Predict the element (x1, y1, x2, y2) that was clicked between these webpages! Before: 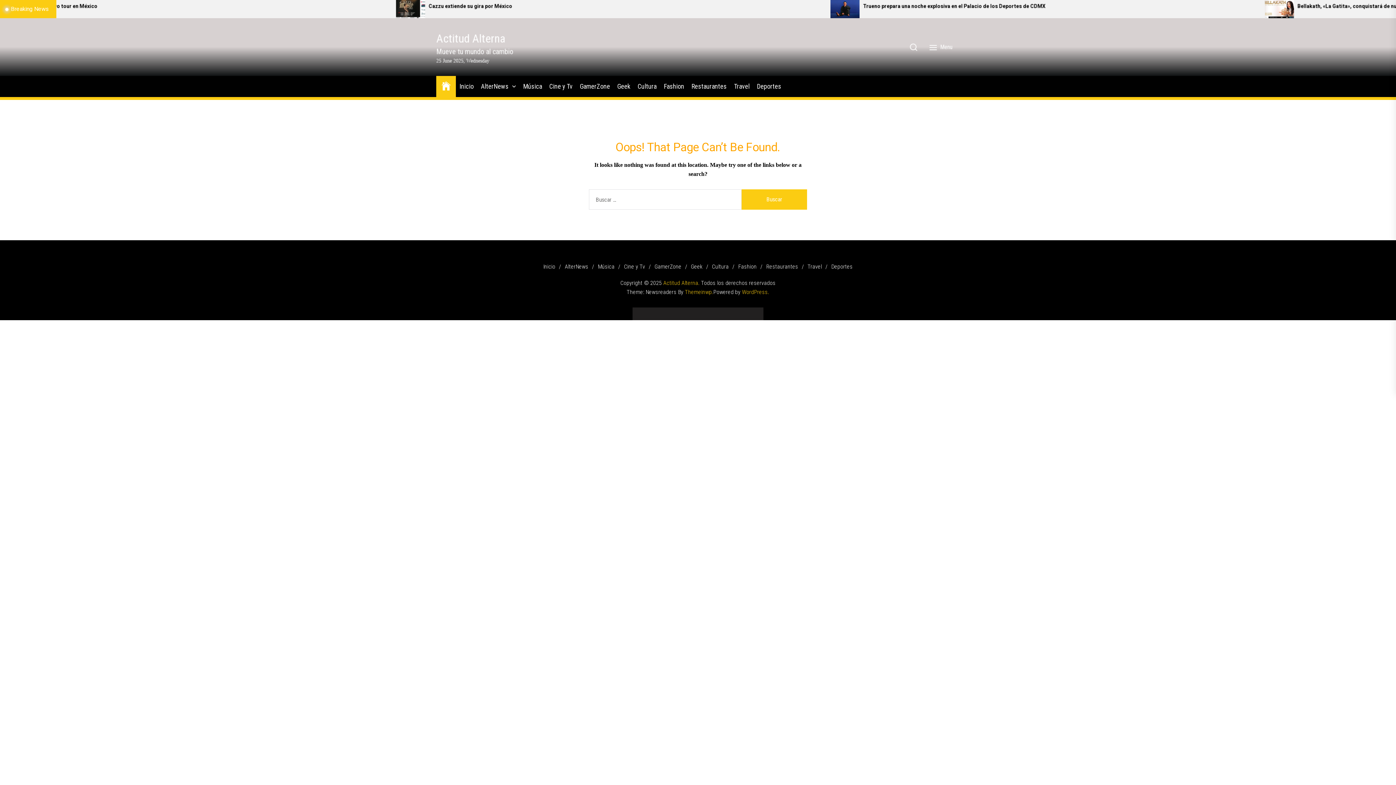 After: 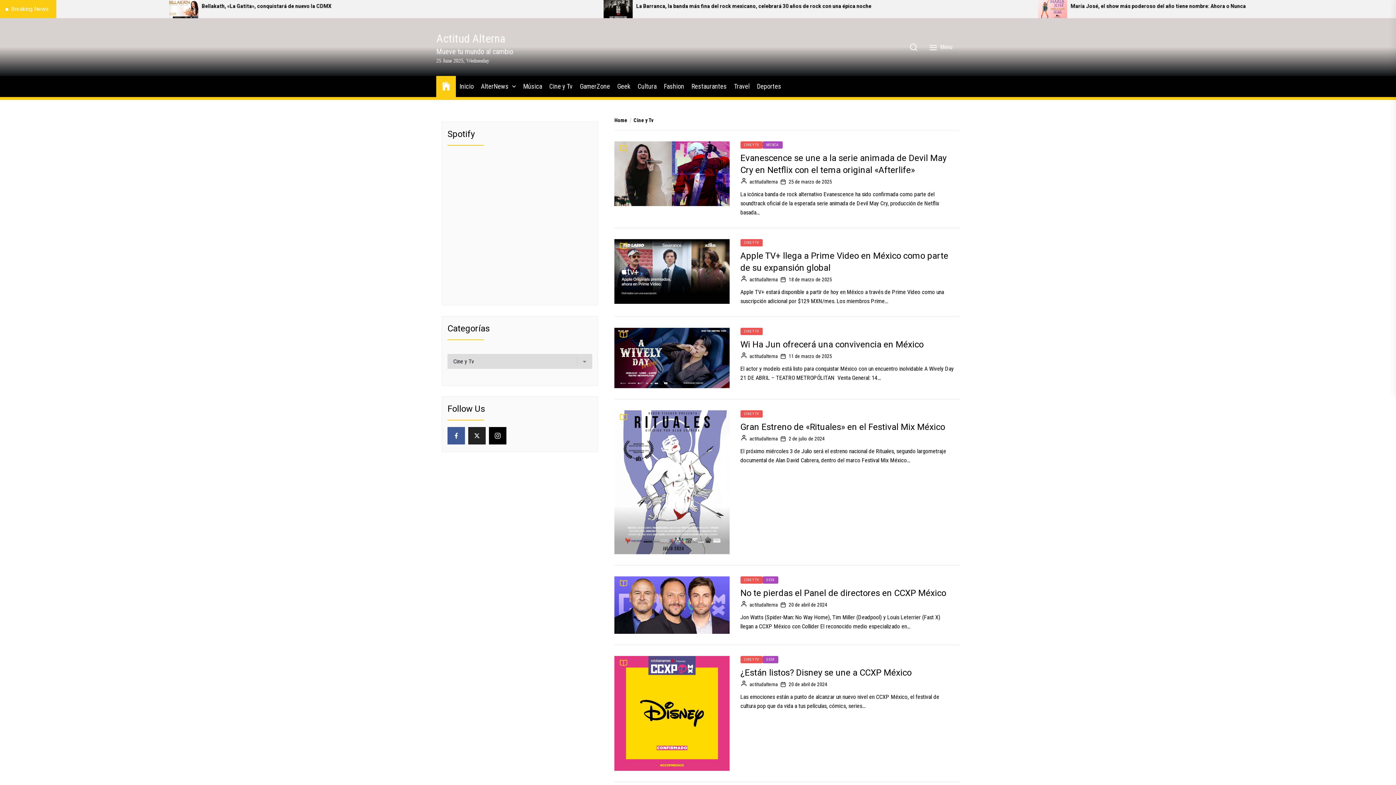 Action: label: Cine y Tv bbox: (620, 258, 648, 271)